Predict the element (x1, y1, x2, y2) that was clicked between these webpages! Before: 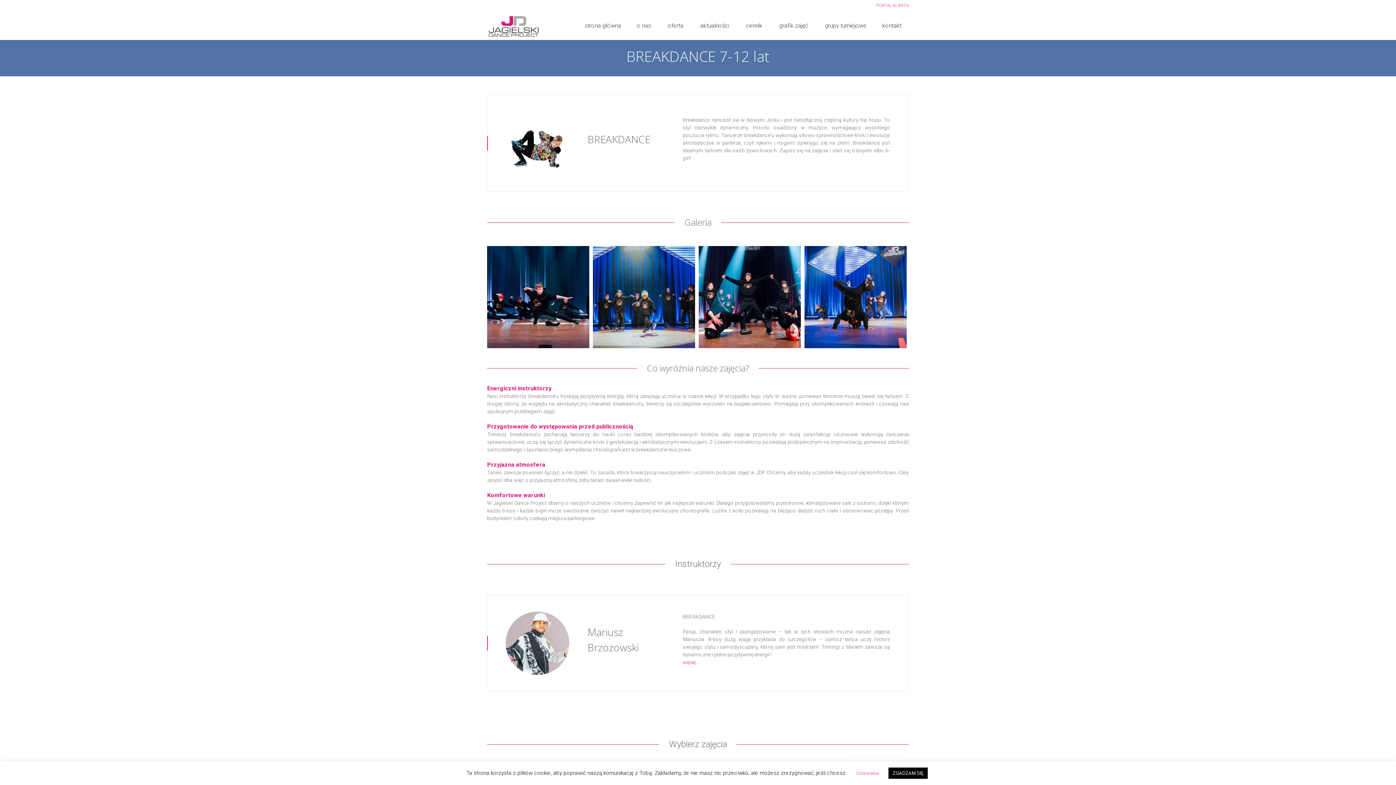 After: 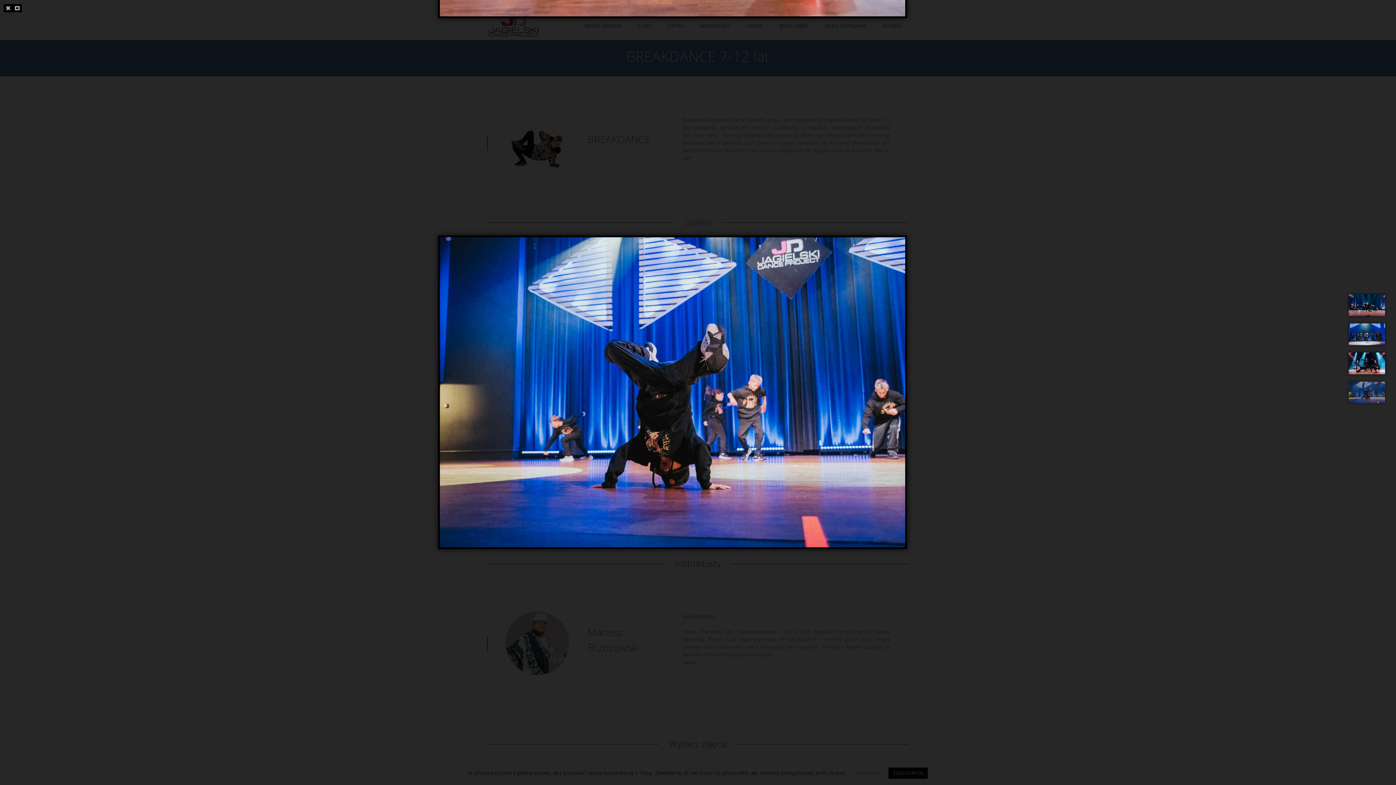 Action: bbox: (804, 246, 906, 348)